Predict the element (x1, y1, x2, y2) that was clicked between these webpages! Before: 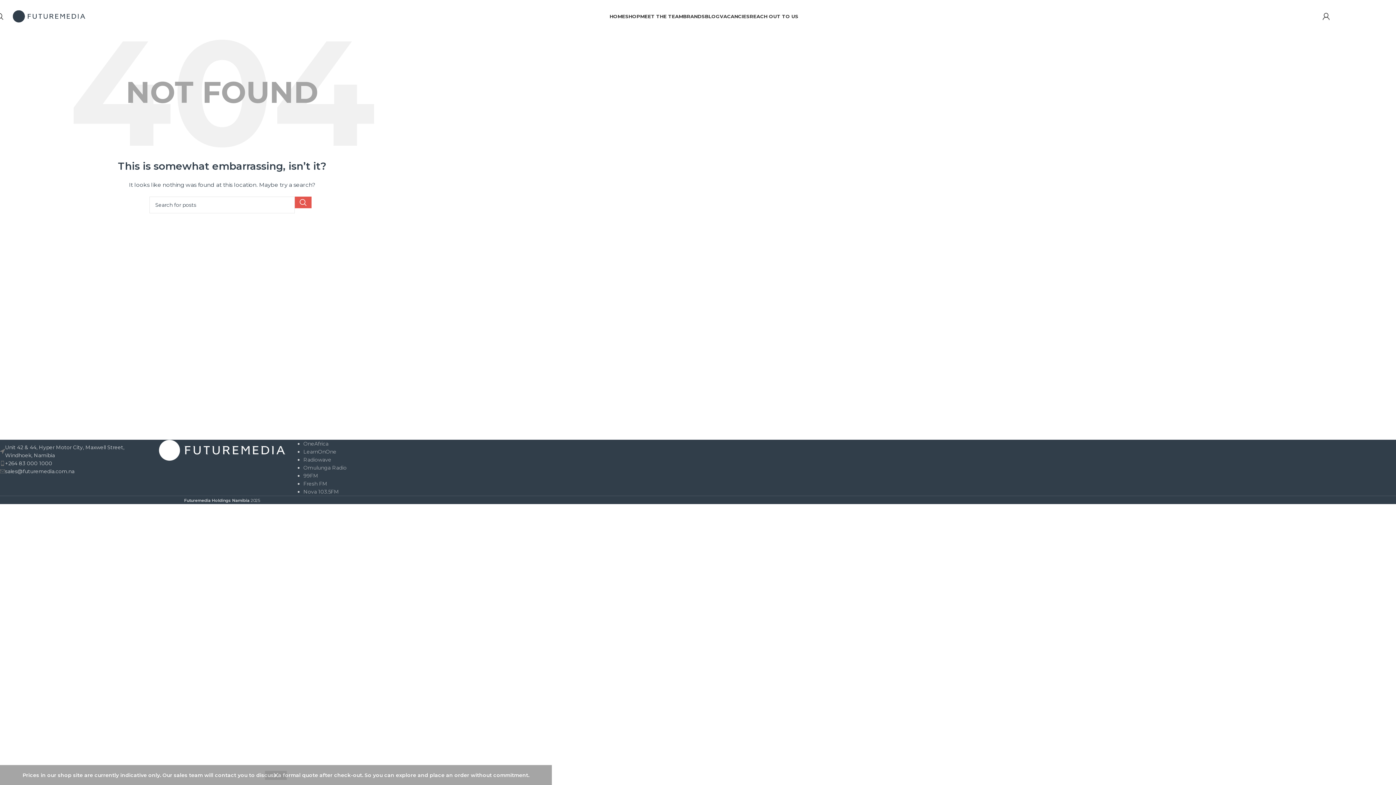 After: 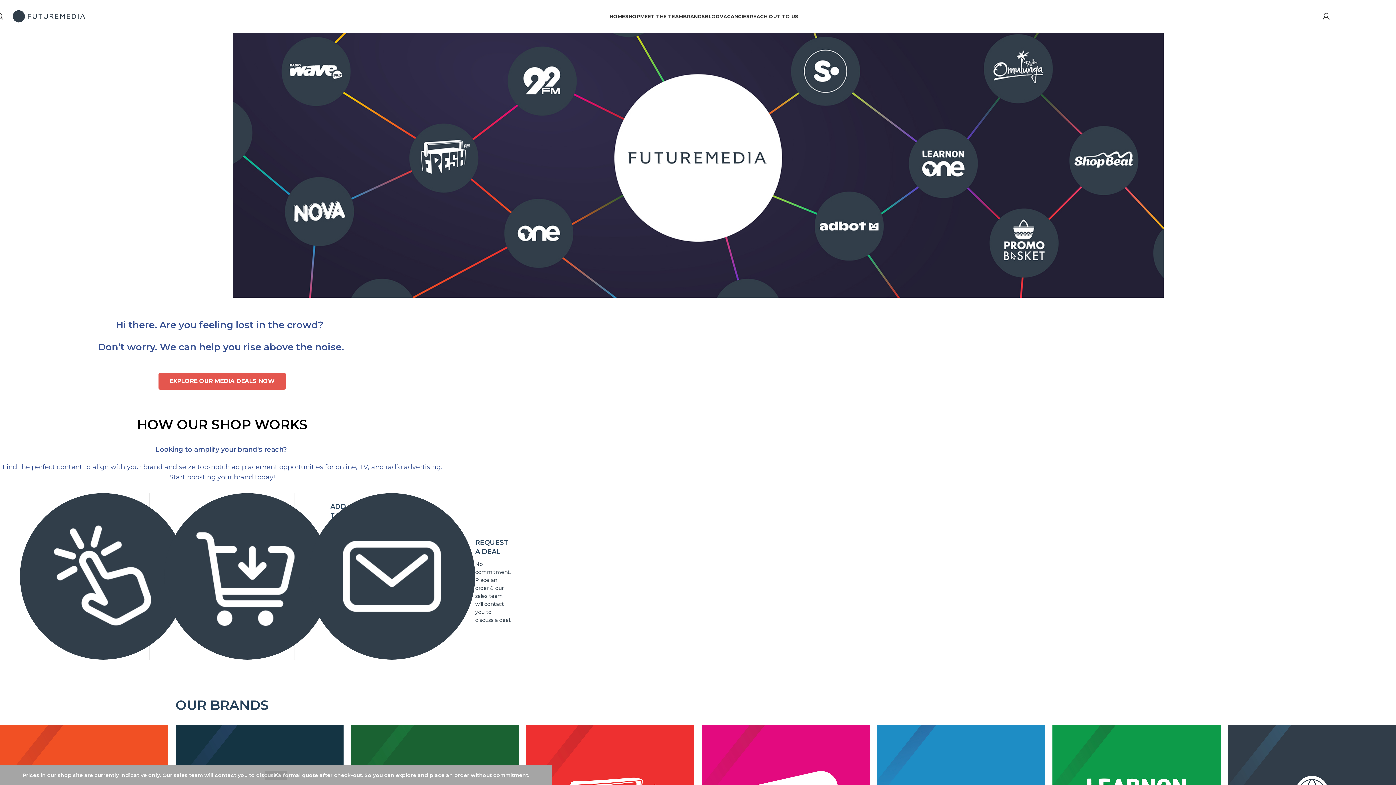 Action: label: Site logo bbox: (12, 12, 85, 19)